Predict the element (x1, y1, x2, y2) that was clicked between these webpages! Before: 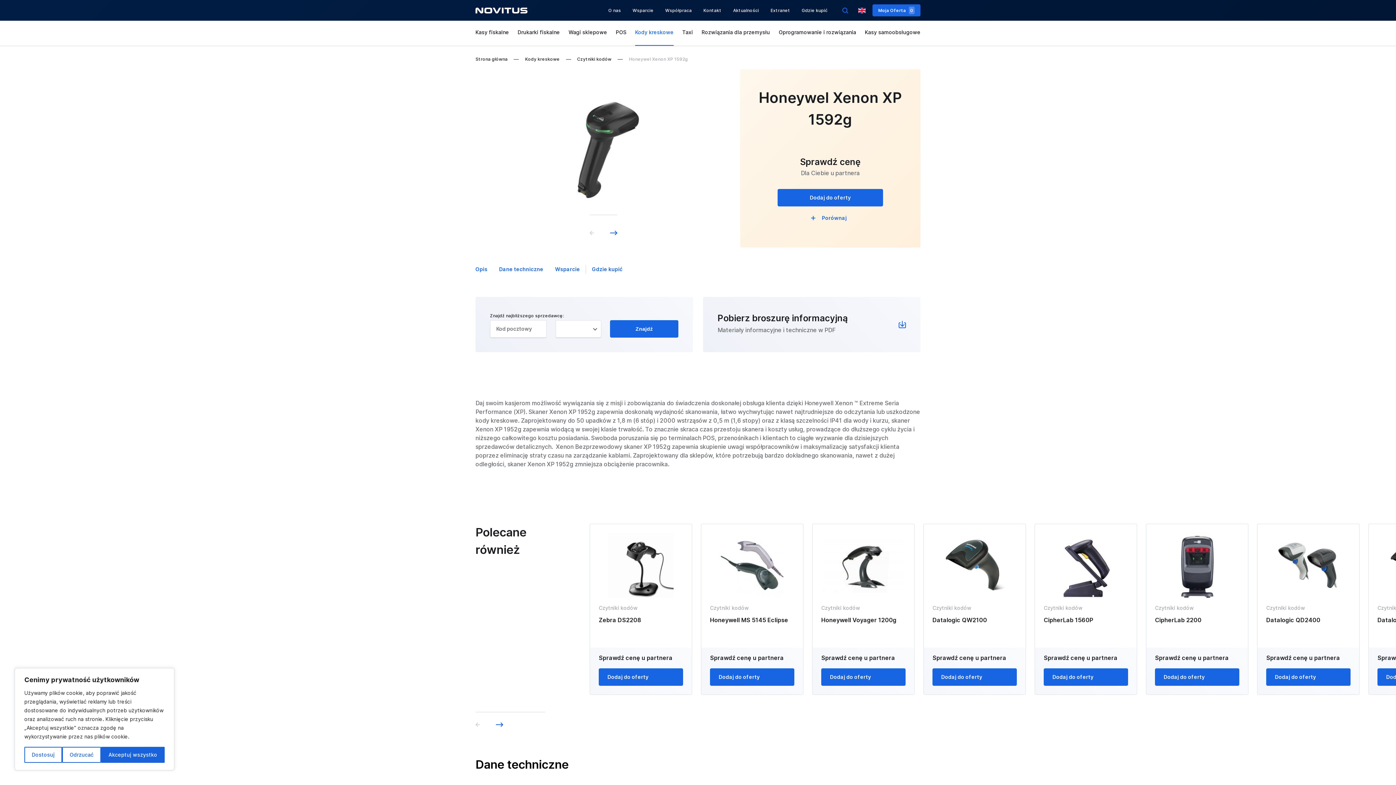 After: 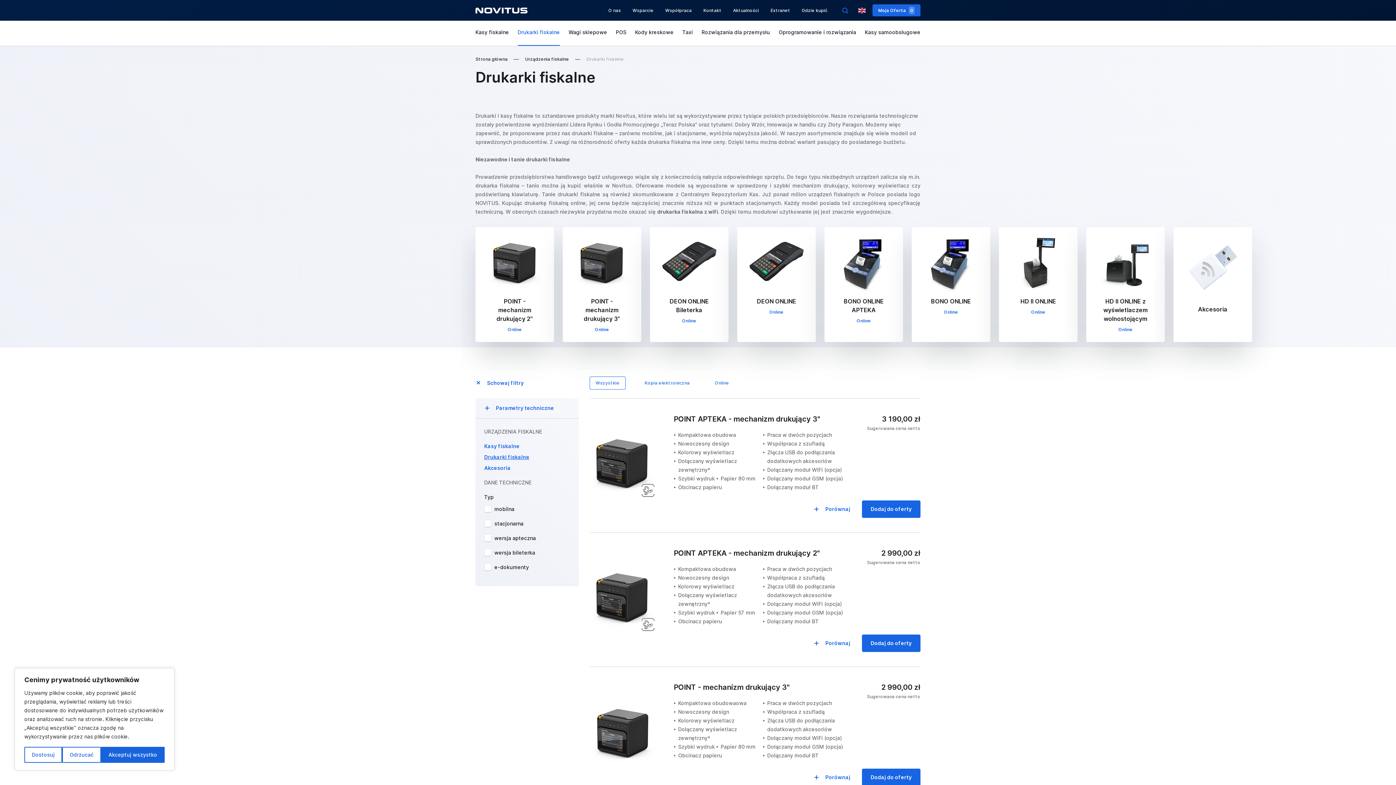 Action: bbox: (517, 20, 560, 45) label: Drukarki fiskalne